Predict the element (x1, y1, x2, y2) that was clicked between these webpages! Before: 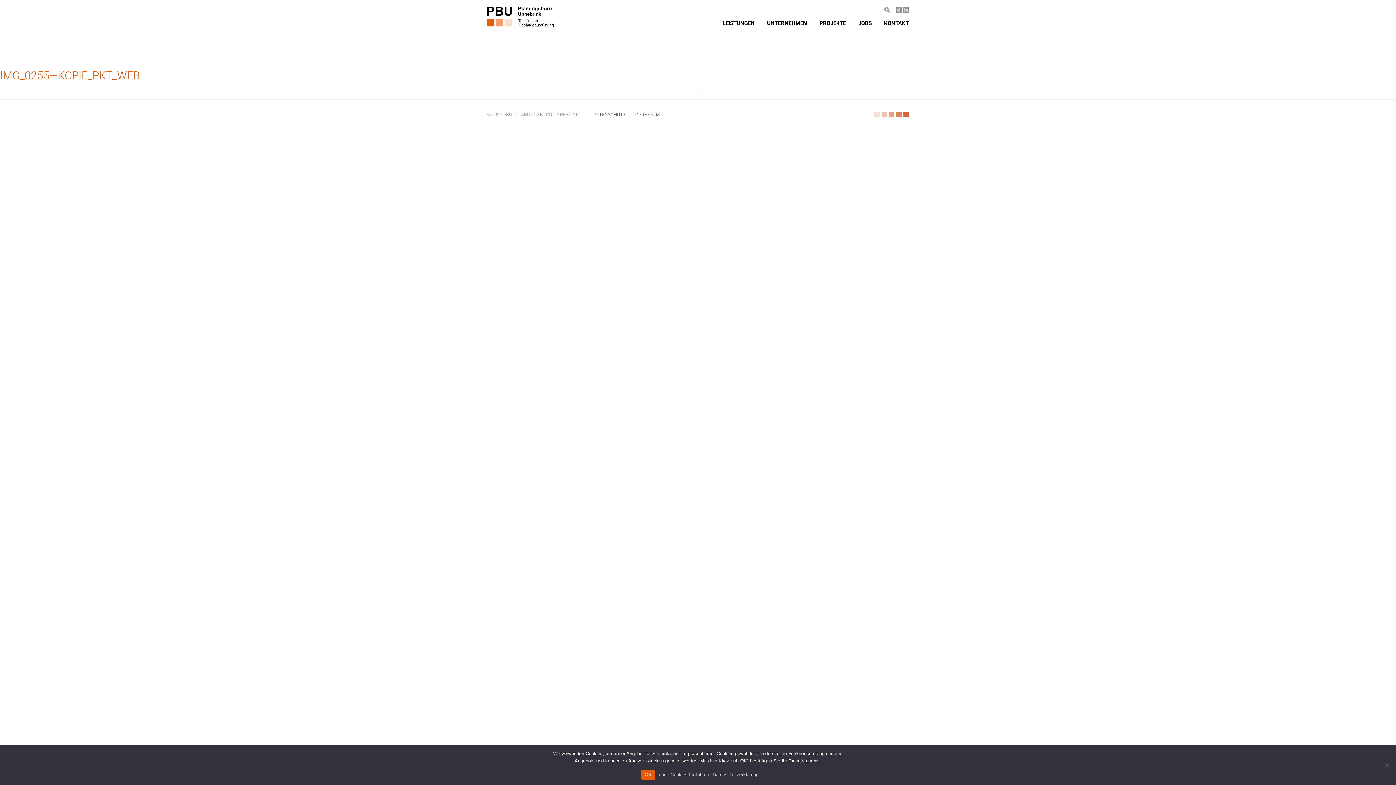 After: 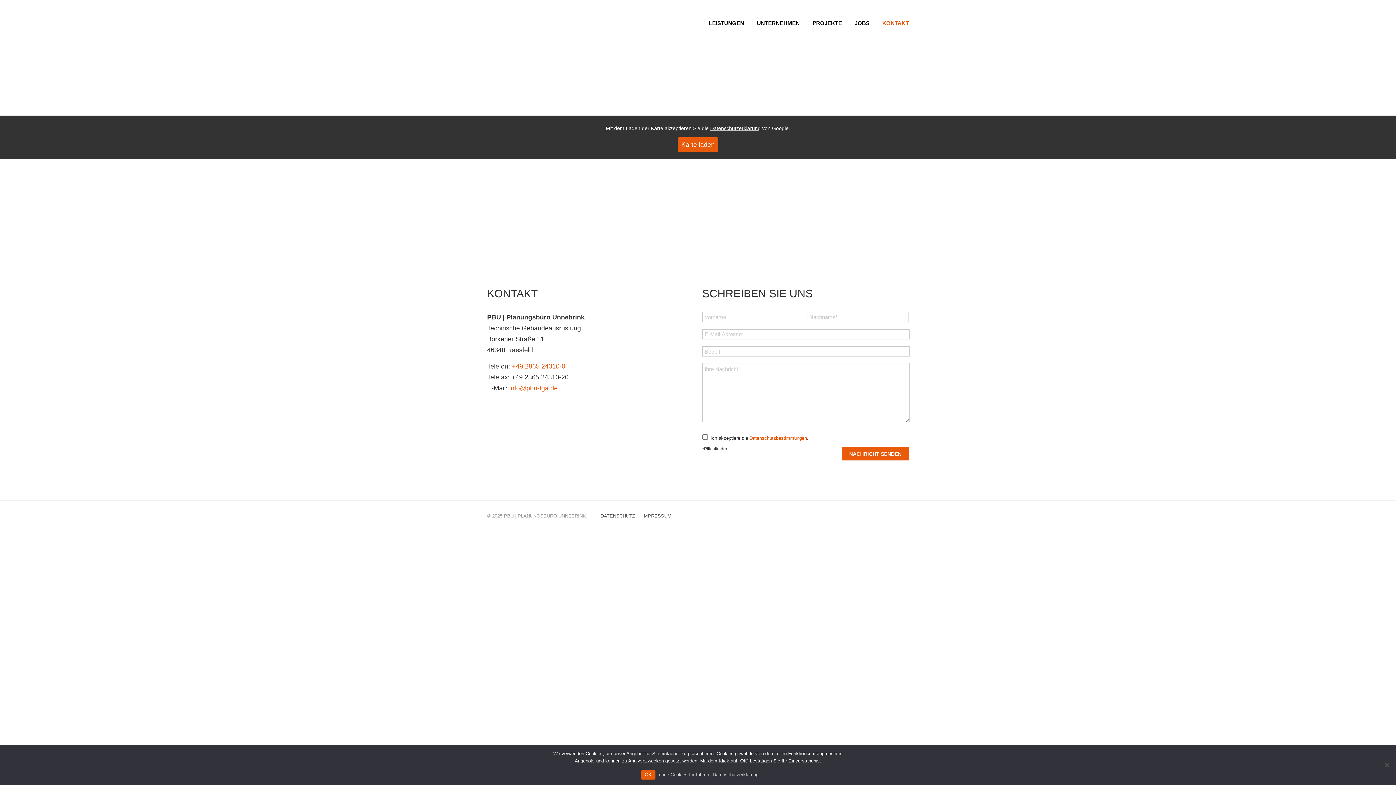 Action: label: KONTAKT bbox: (884, 17, 909, 28)